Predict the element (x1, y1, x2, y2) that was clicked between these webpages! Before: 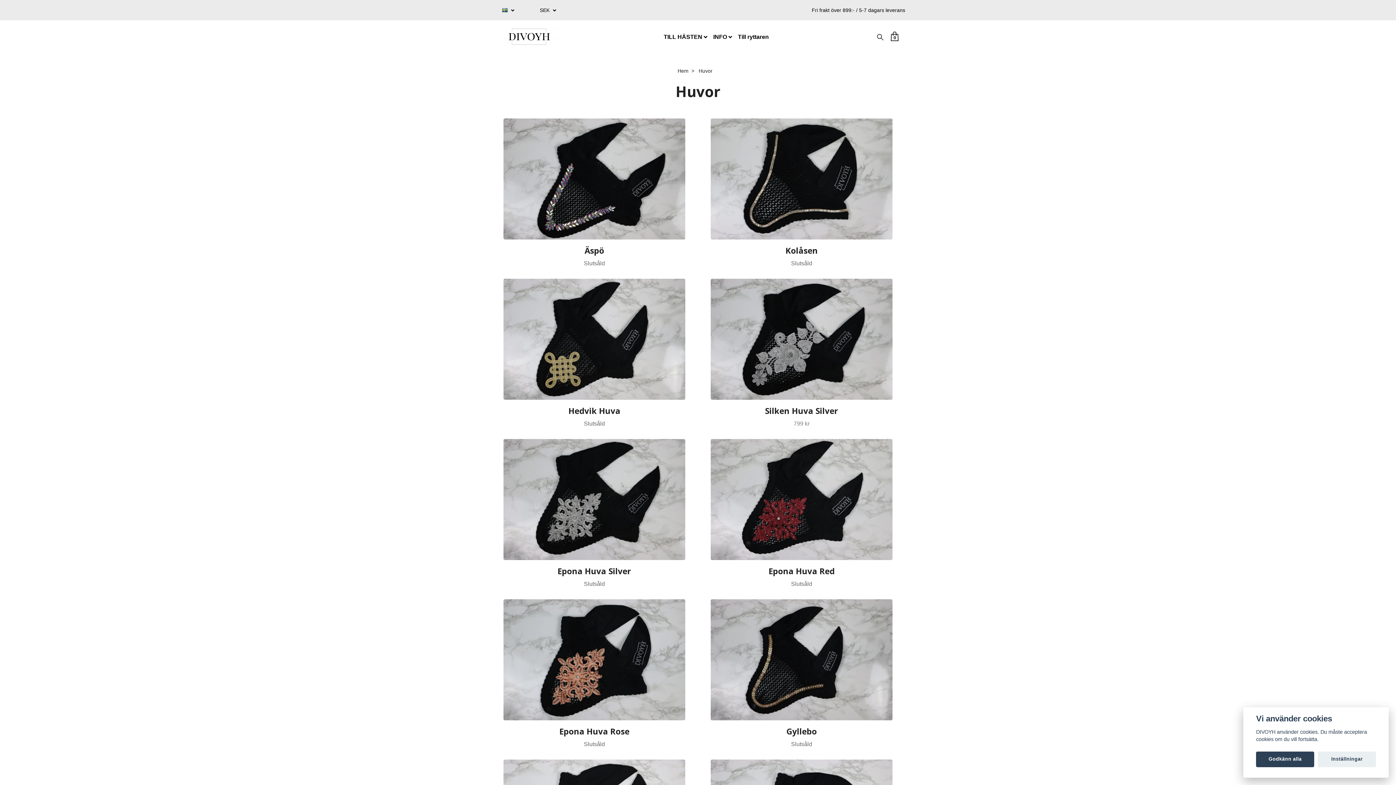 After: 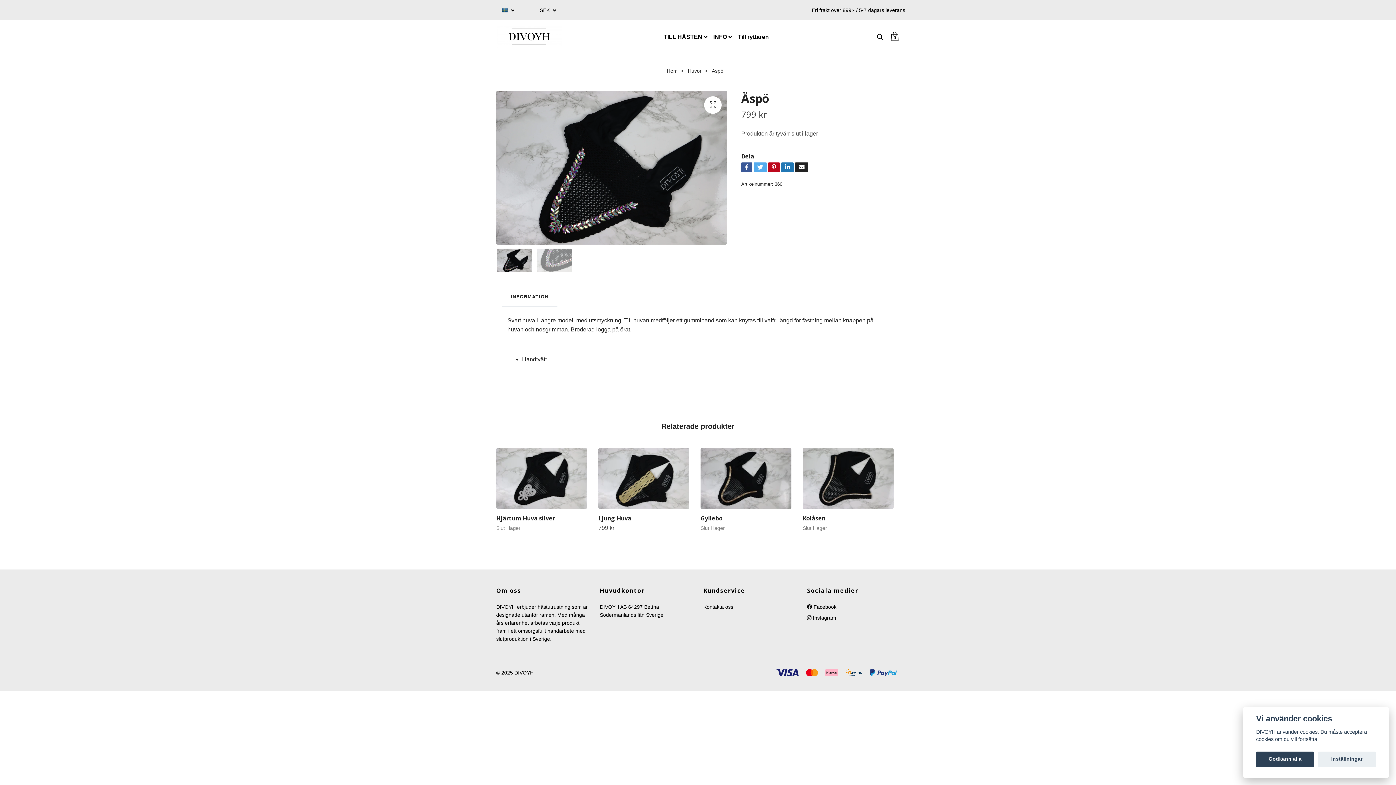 Action: label: Äspö bbox: (584, 245, 604, 256)